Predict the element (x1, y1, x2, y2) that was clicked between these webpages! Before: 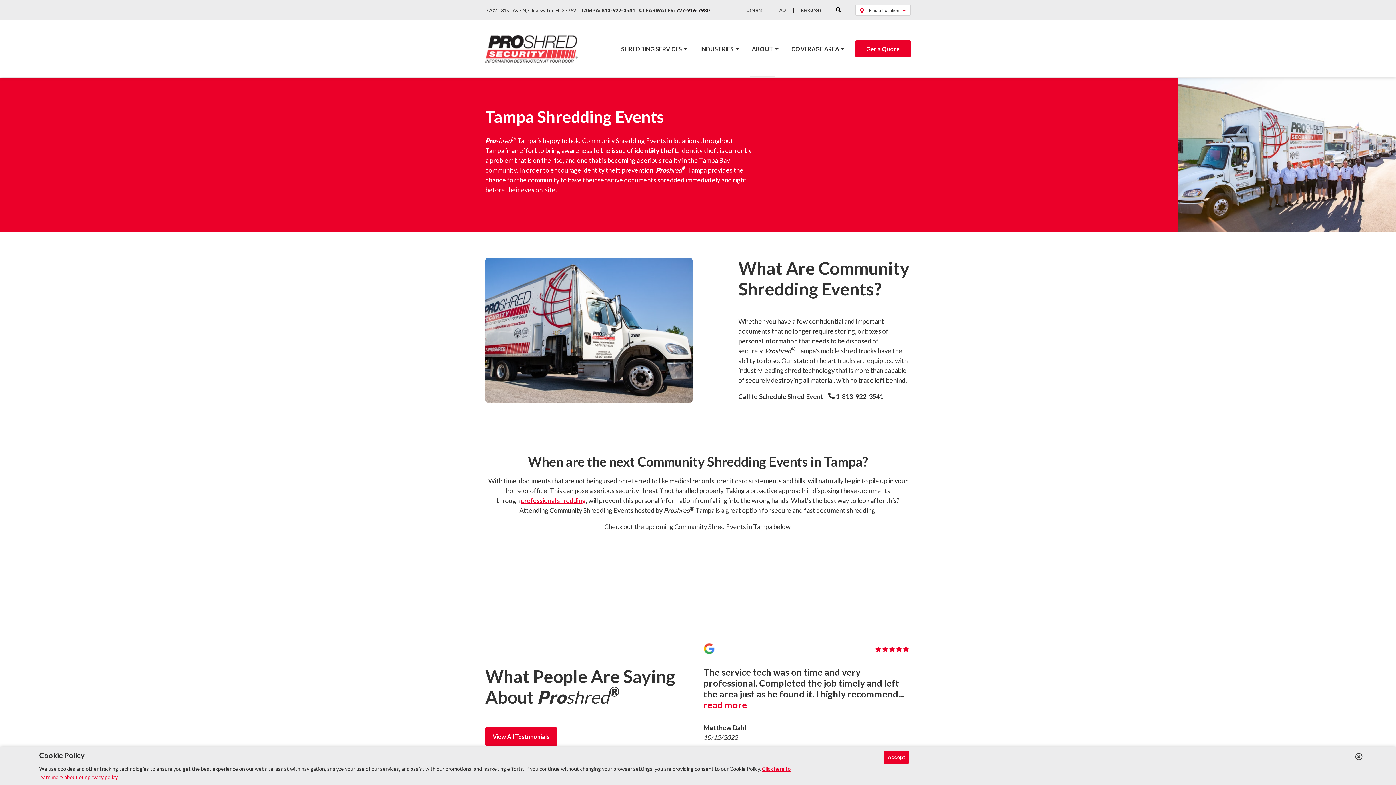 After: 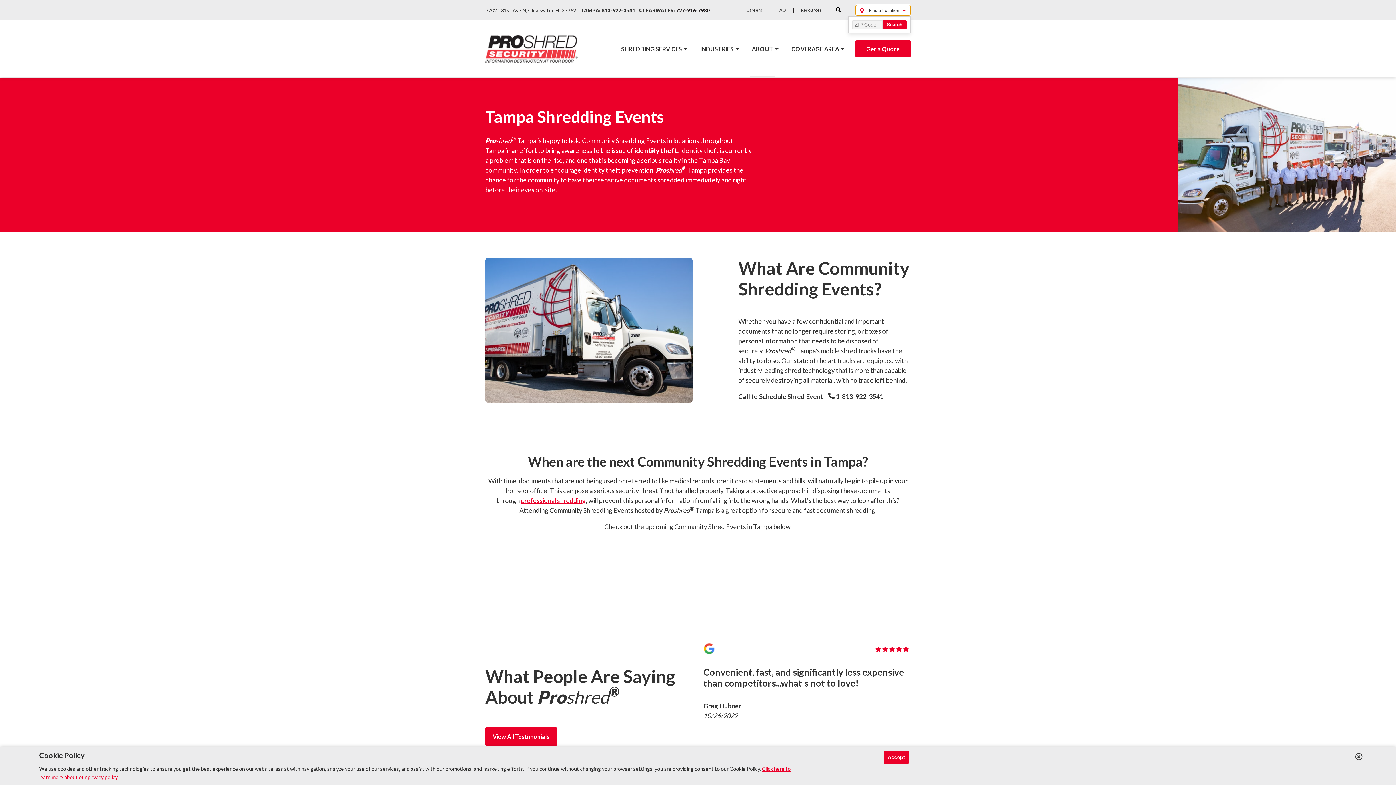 Action: label:  Find a Location  bbox: (855, 4, 910, 15)